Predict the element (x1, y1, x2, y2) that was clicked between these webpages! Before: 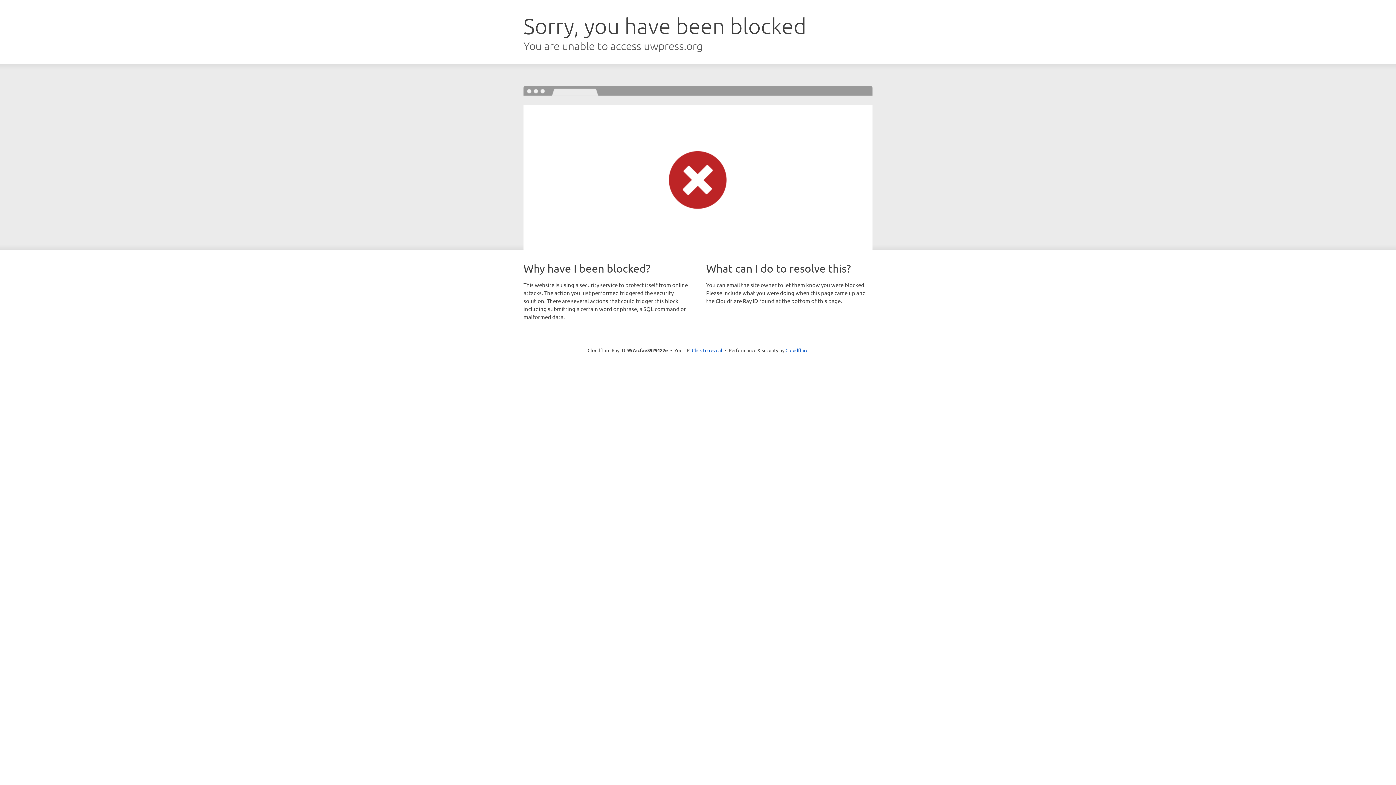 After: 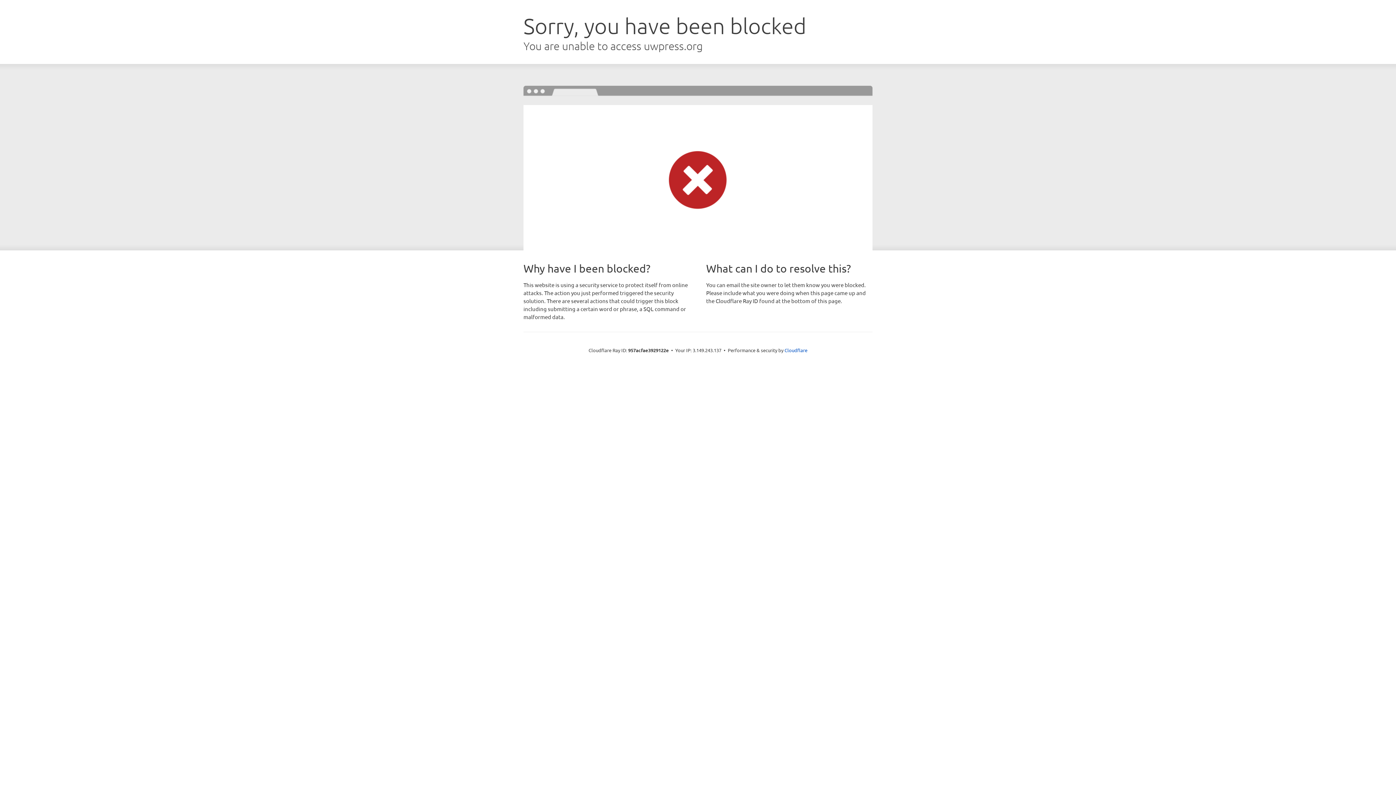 Action: label: Click to reveal bbox: (692, 346, 722, 353)